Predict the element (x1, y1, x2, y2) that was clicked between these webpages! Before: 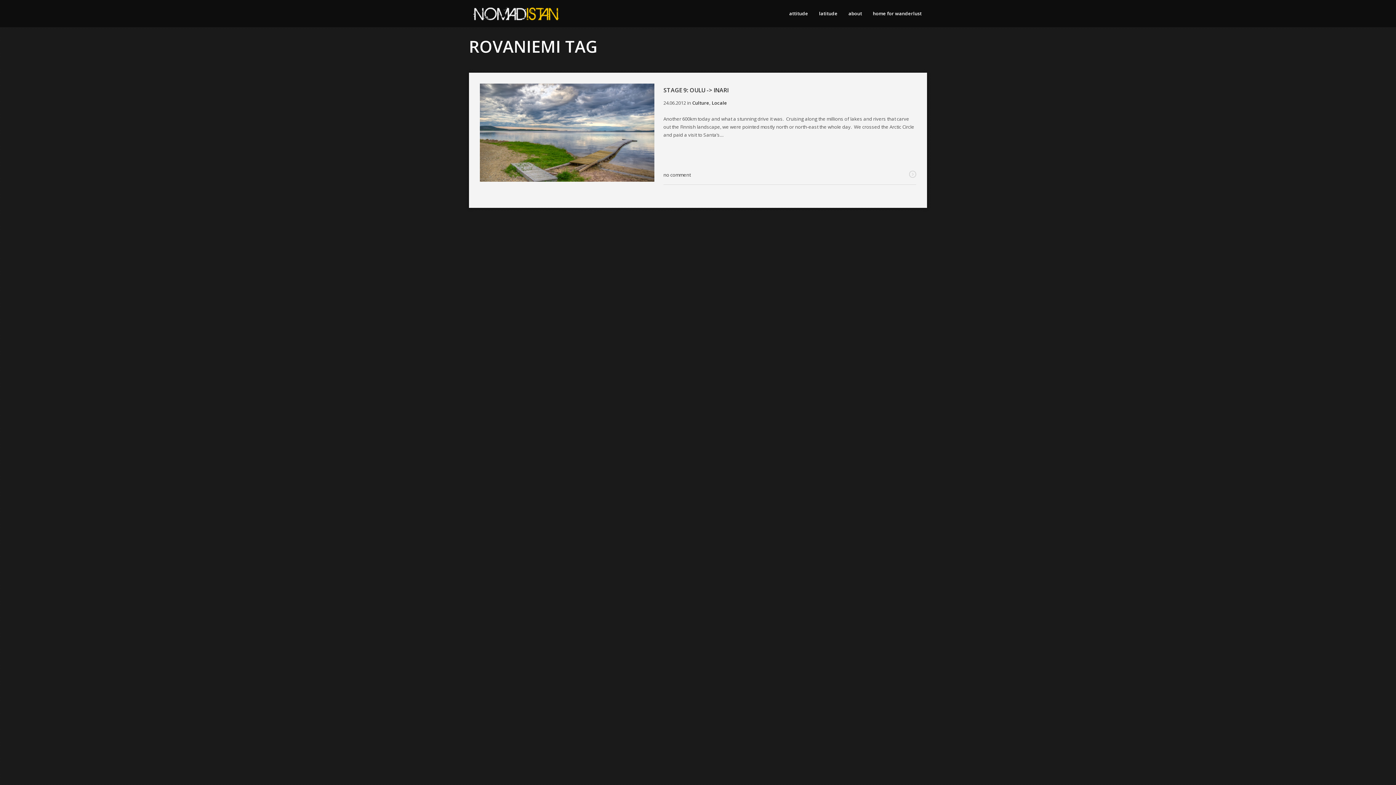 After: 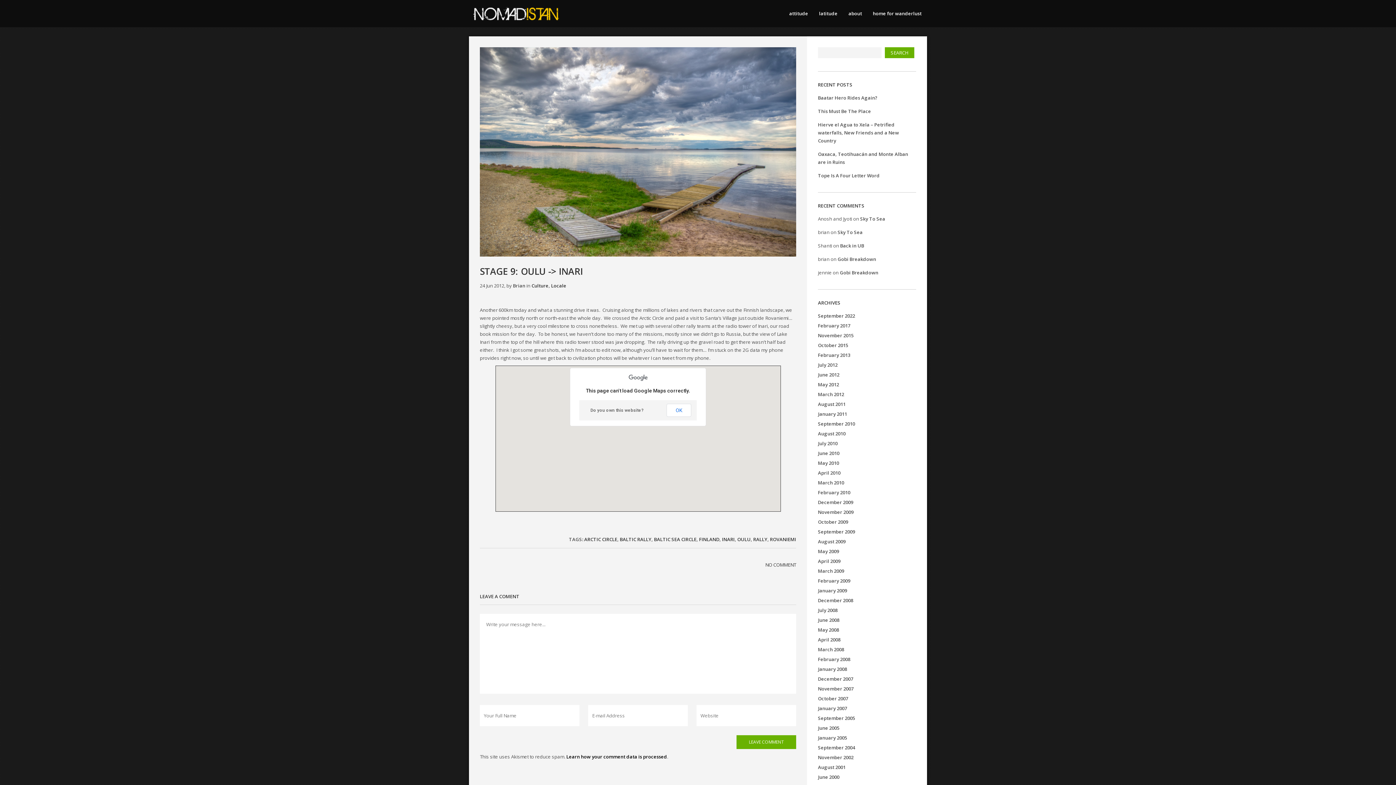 Action: bbox: (480, 83, 654, 183)